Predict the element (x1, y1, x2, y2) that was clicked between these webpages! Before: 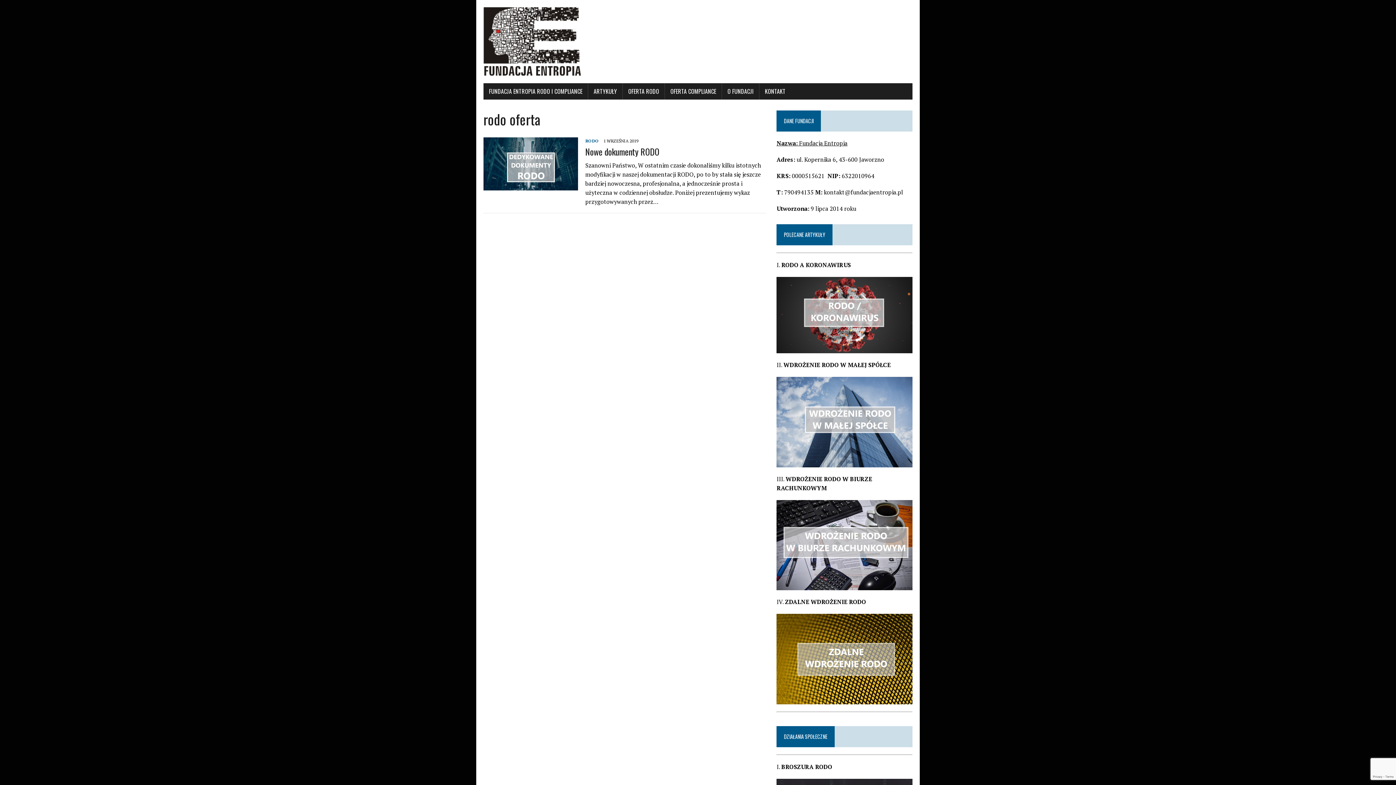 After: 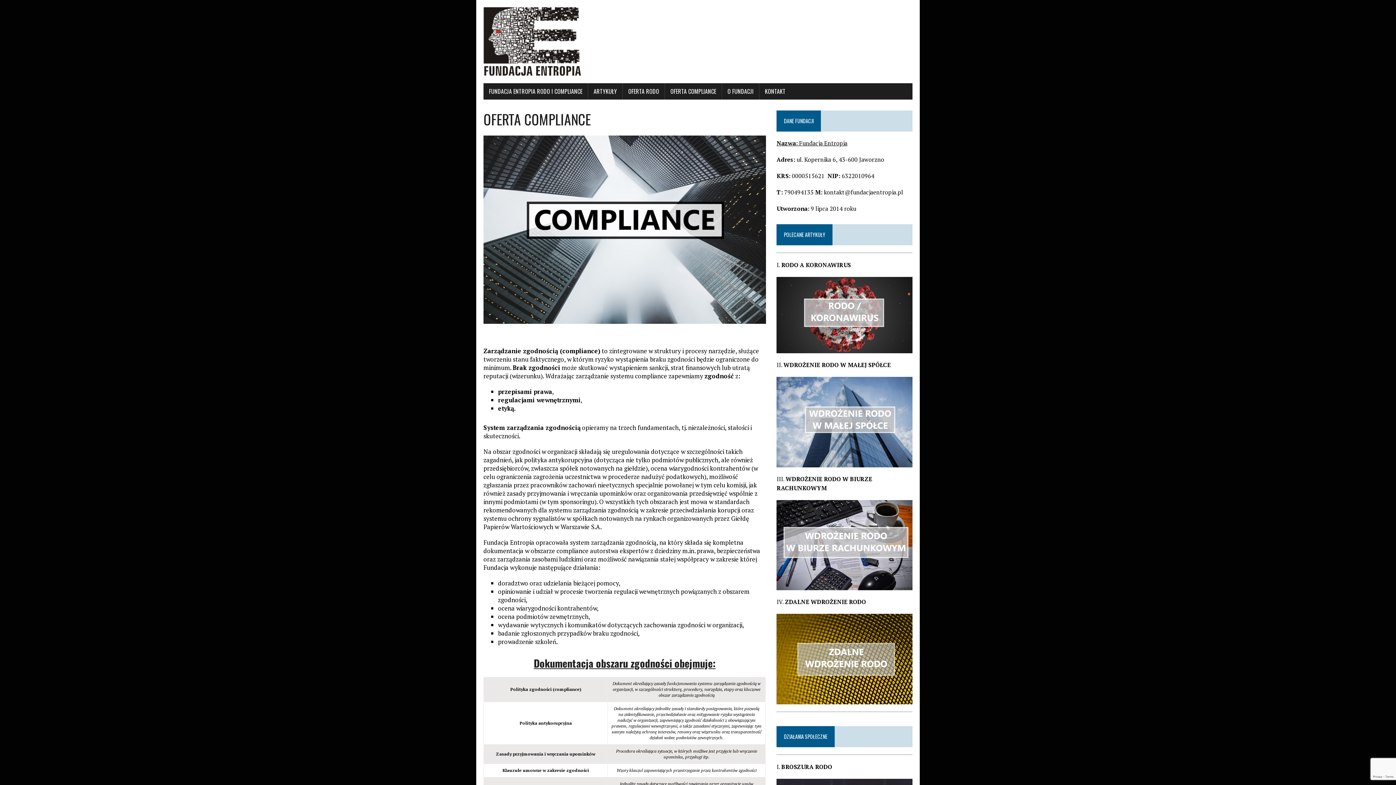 Action: bbox: (665, 83, 721, 99) label: OFERTA COMPLIANCE